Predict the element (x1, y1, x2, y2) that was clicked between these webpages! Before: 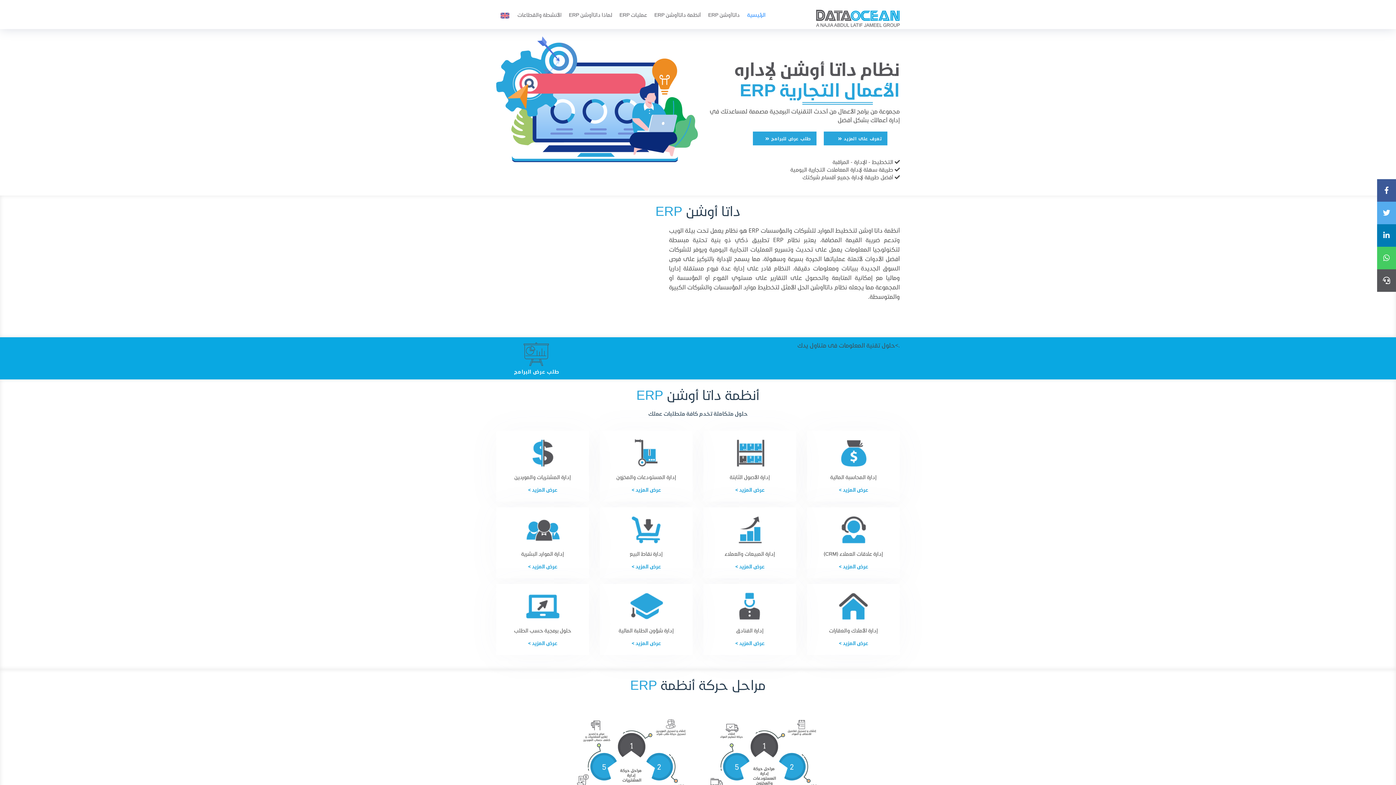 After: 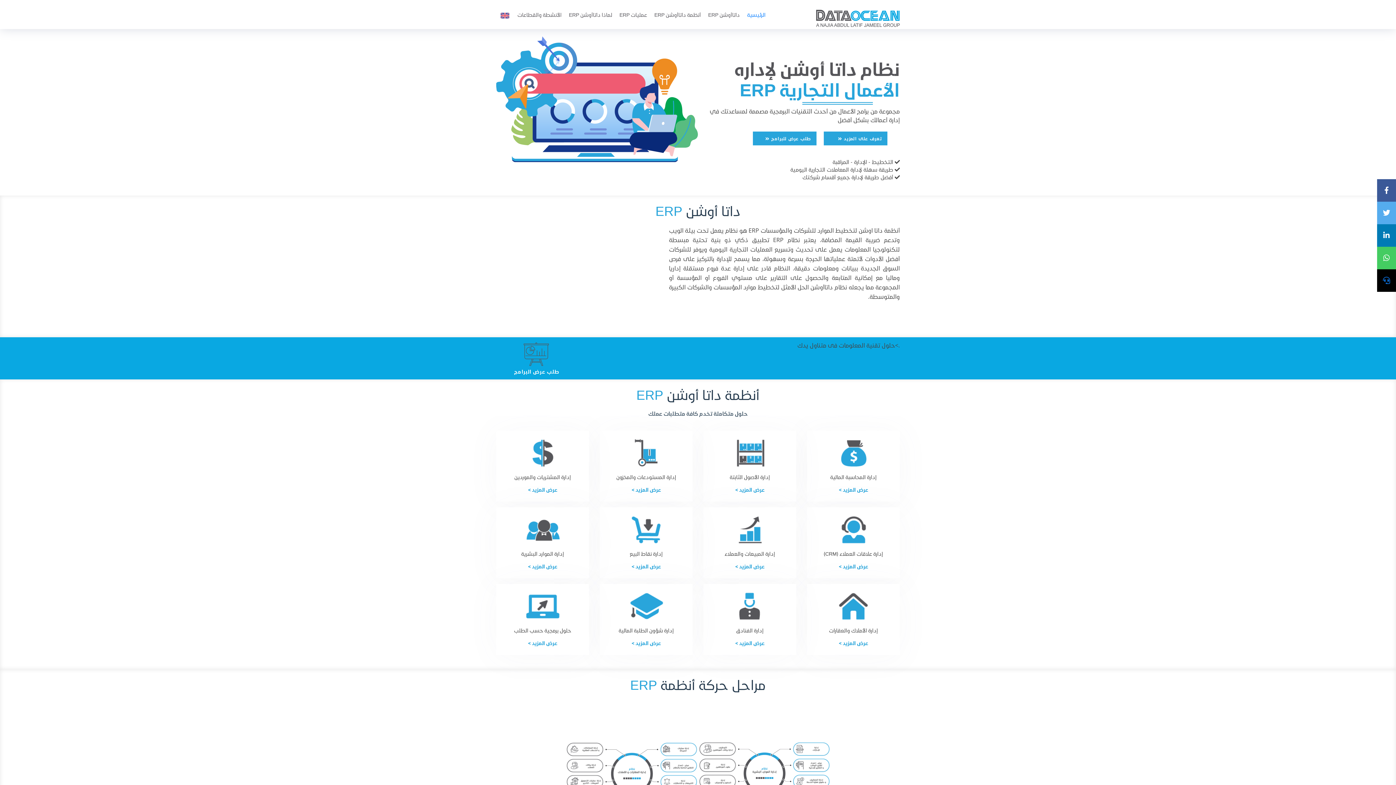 Action: bbox: (1377, 269, 1396, 292)